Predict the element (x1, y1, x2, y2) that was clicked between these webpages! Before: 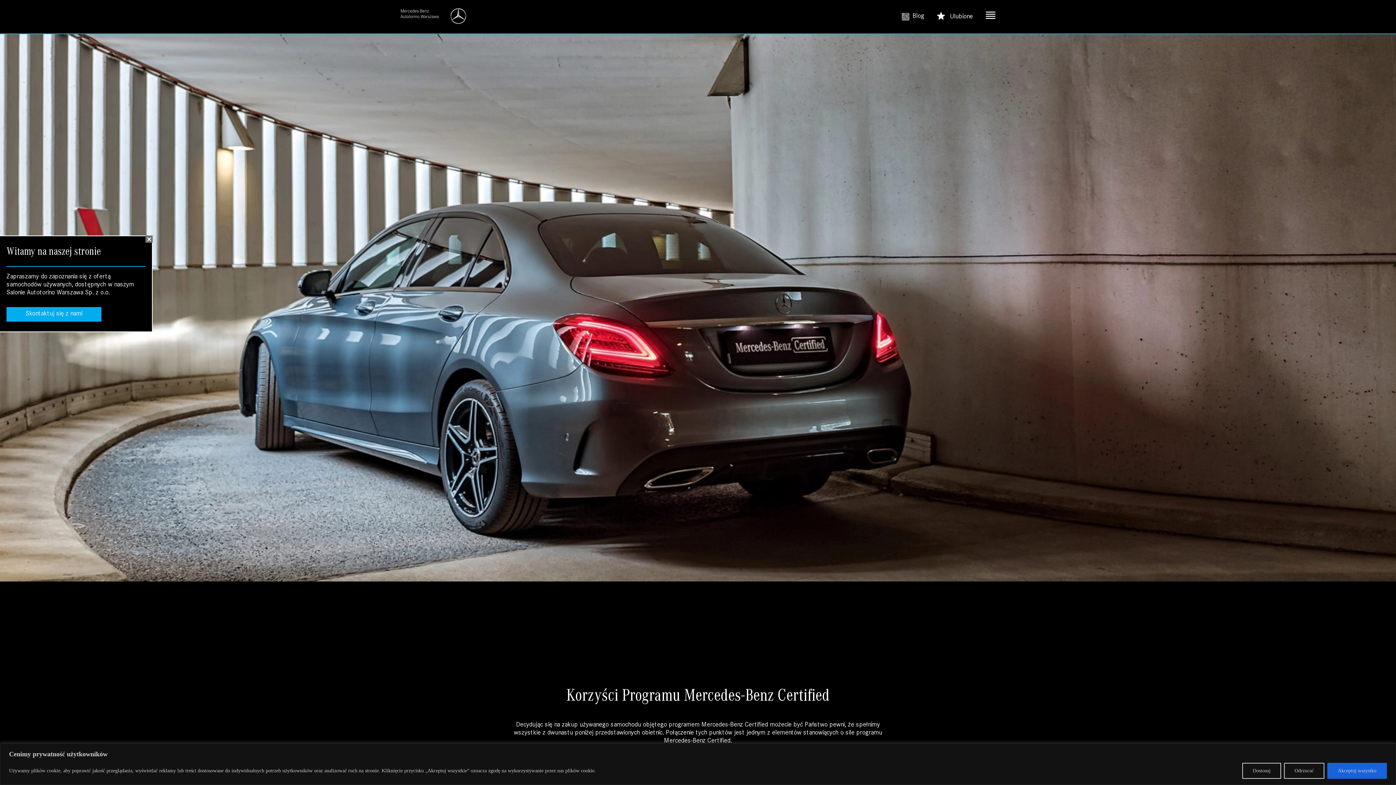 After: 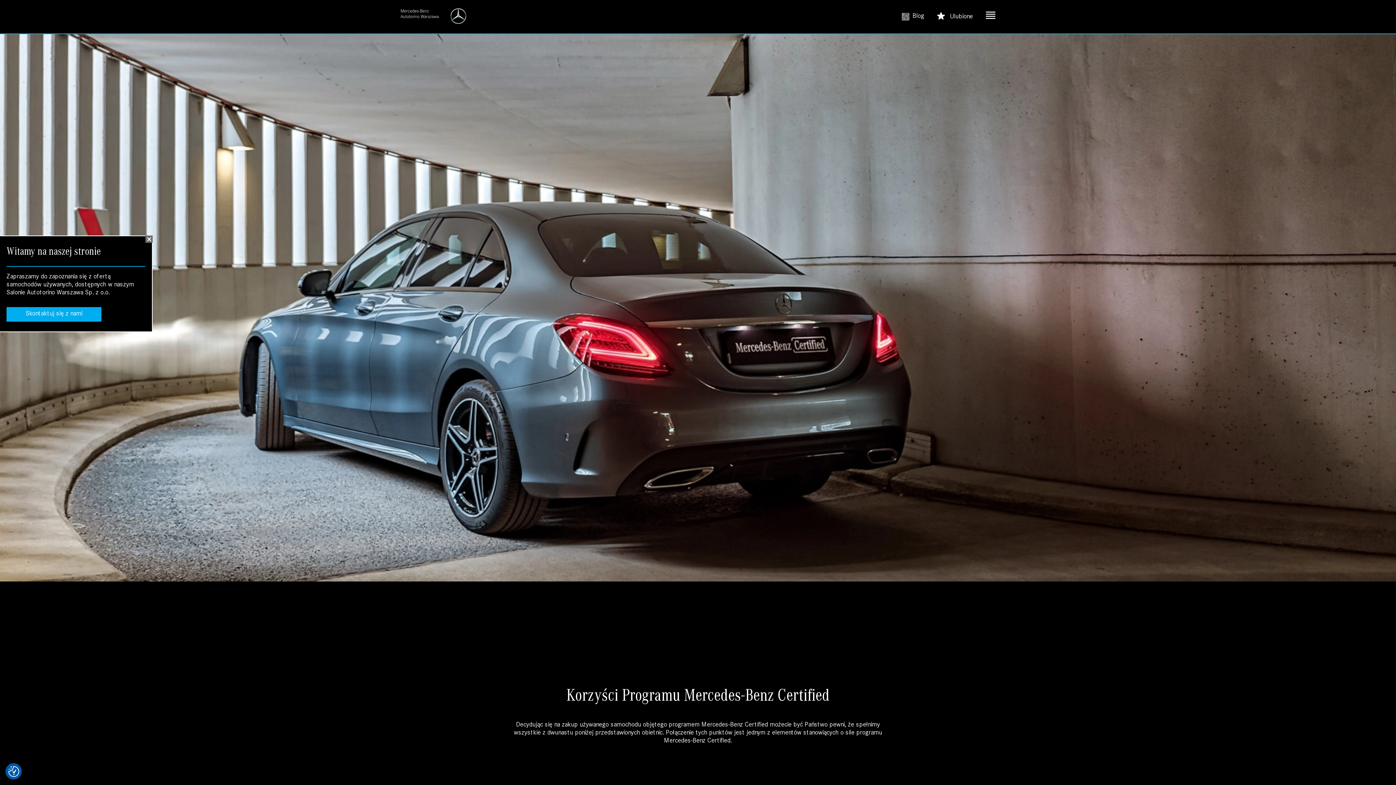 Action: label: Akceptuj wszystko bbox: (1327, 763, 1387, 779)